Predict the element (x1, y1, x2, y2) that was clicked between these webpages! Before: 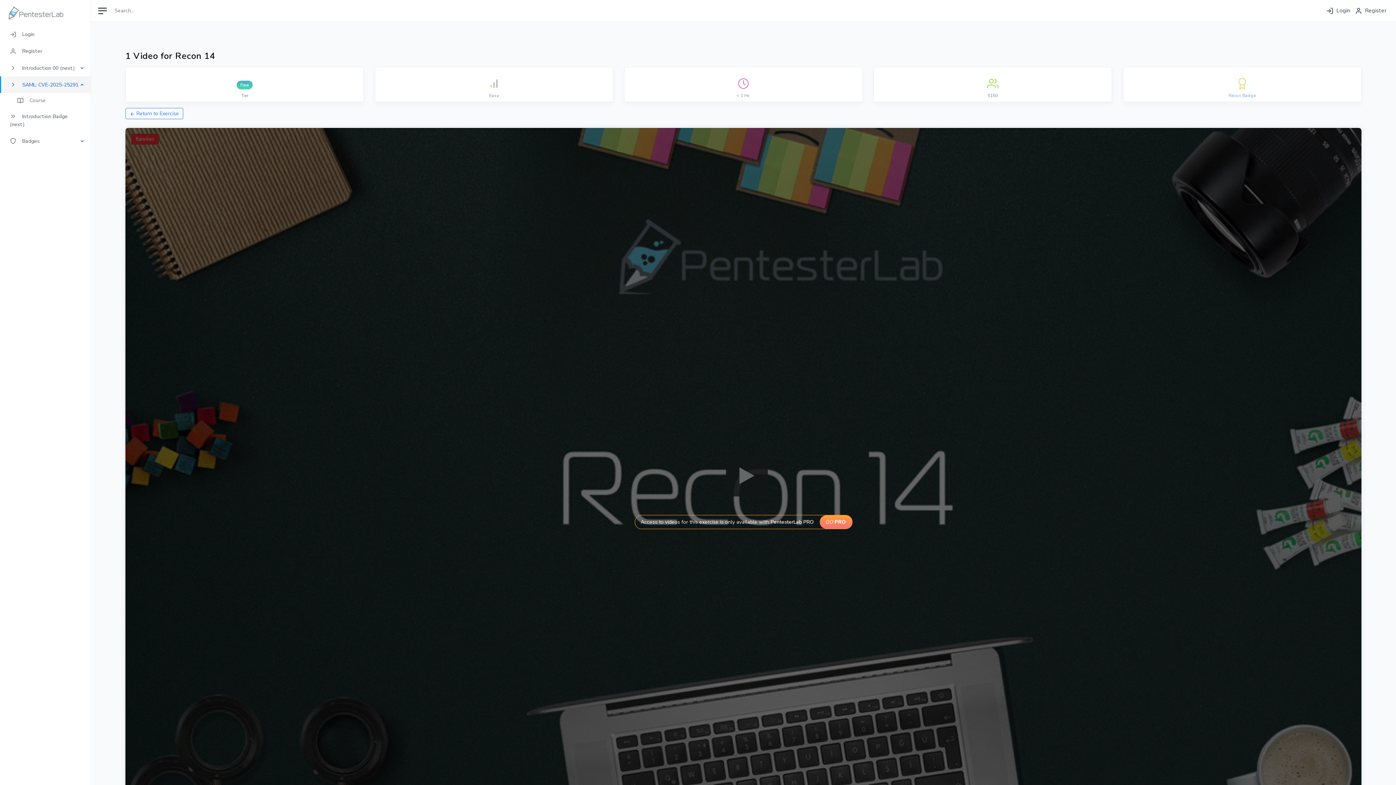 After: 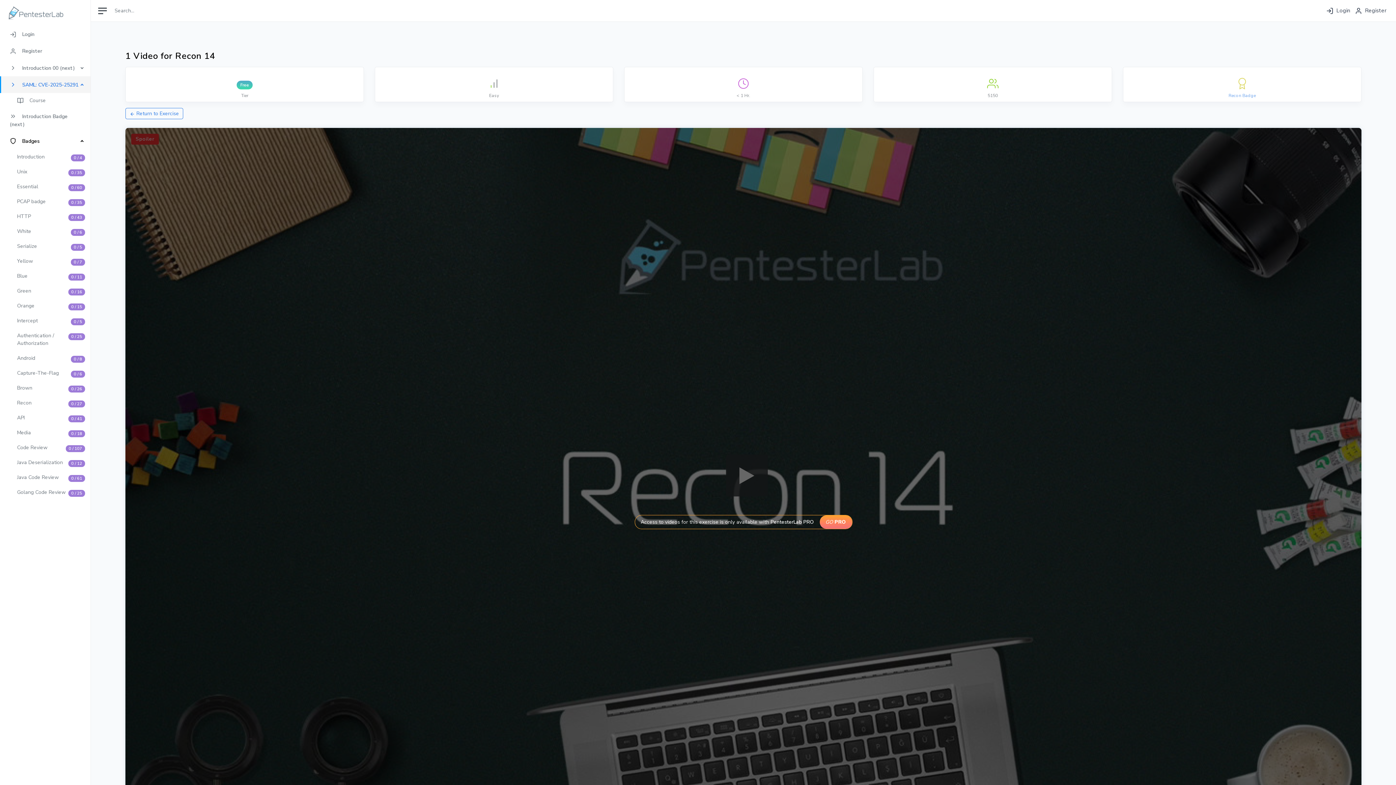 Action: label:  Badges bbox: (0, 132, 90, 149)